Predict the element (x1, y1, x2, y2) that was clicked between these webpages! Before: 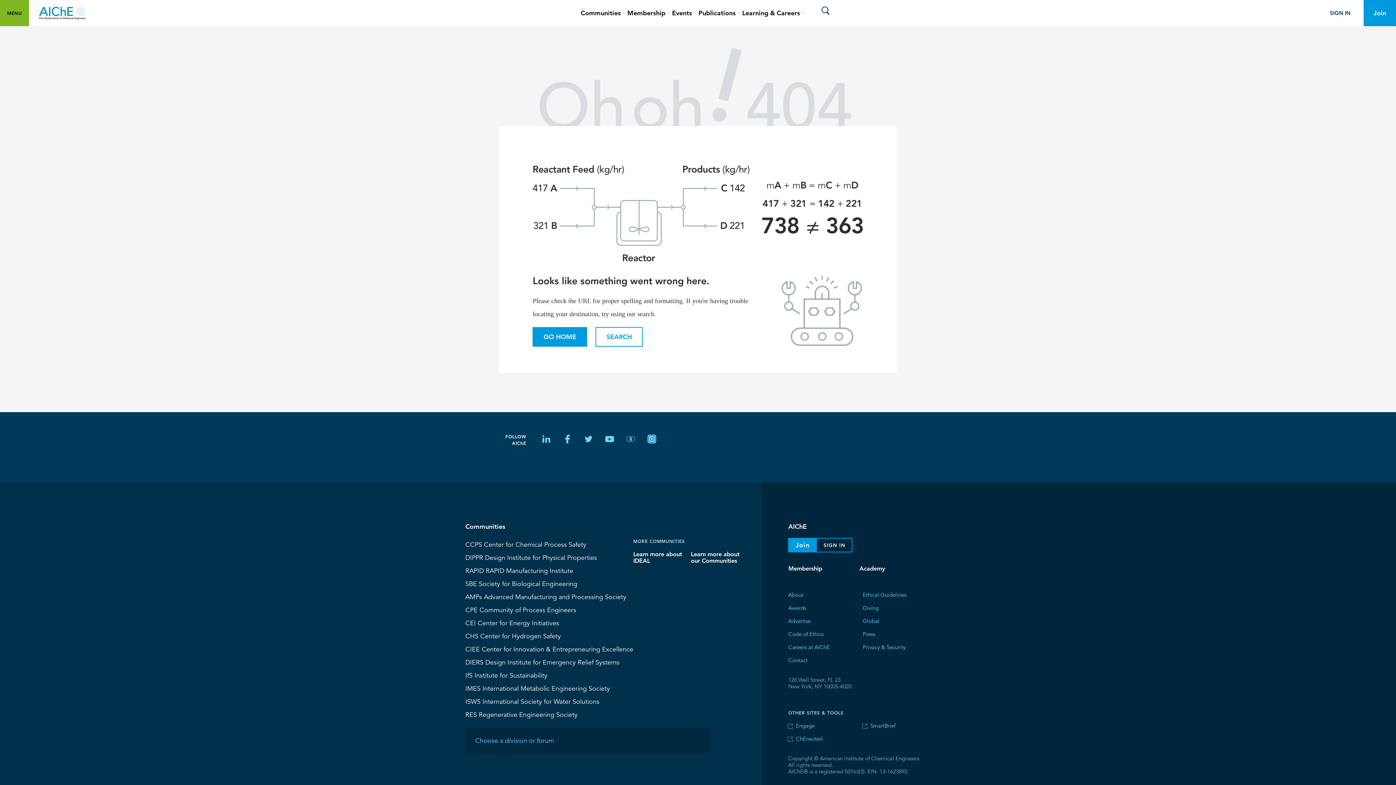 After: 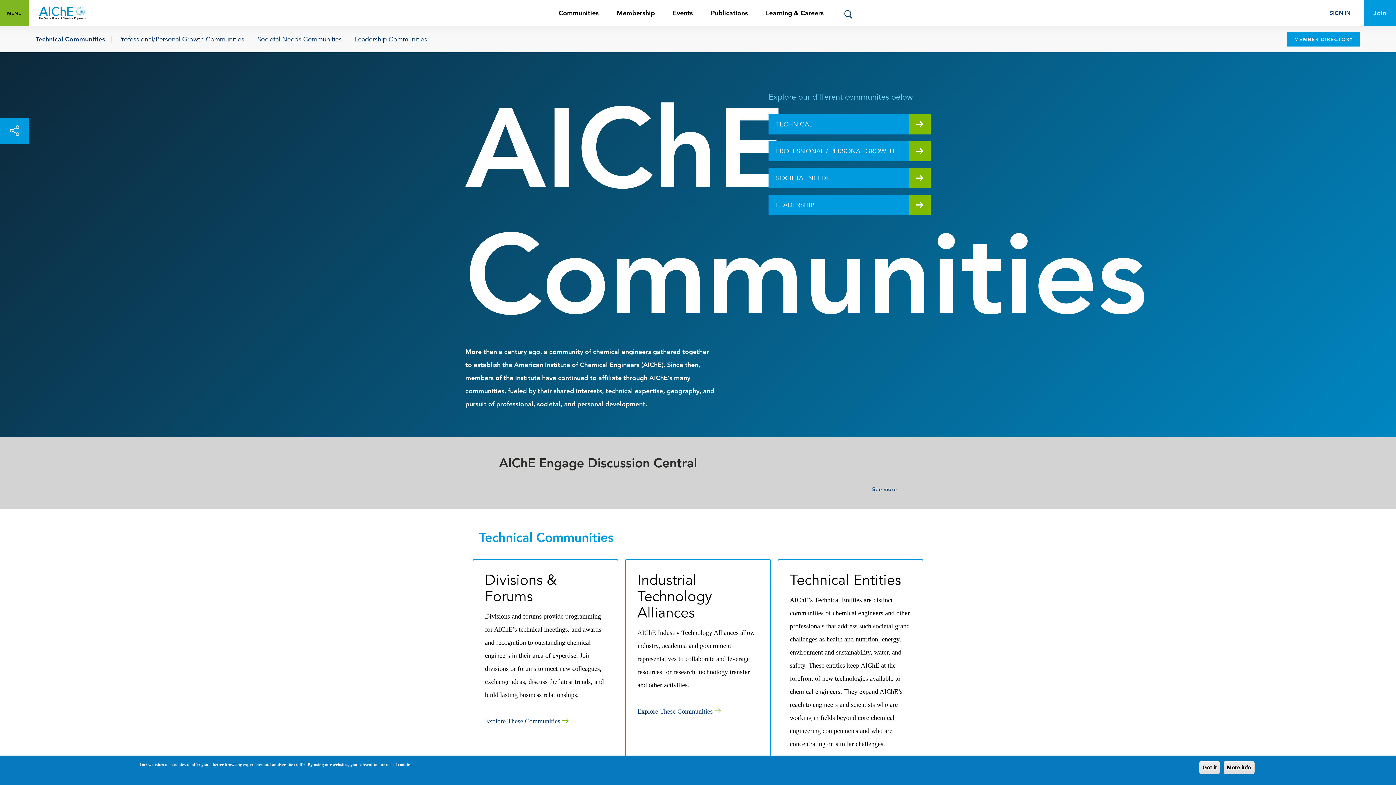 Action: bbox: (691, 549, 739, 566) label: Learn more about our Communities